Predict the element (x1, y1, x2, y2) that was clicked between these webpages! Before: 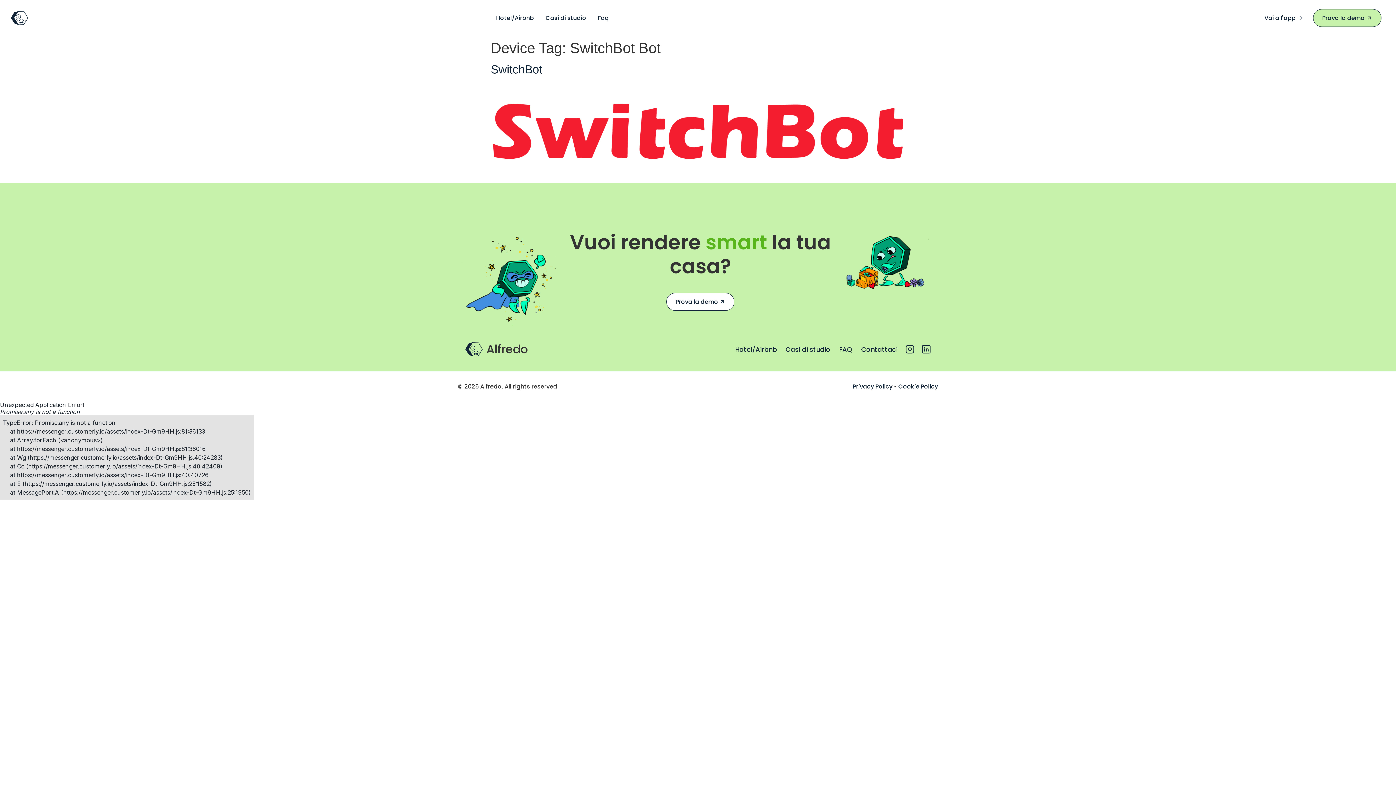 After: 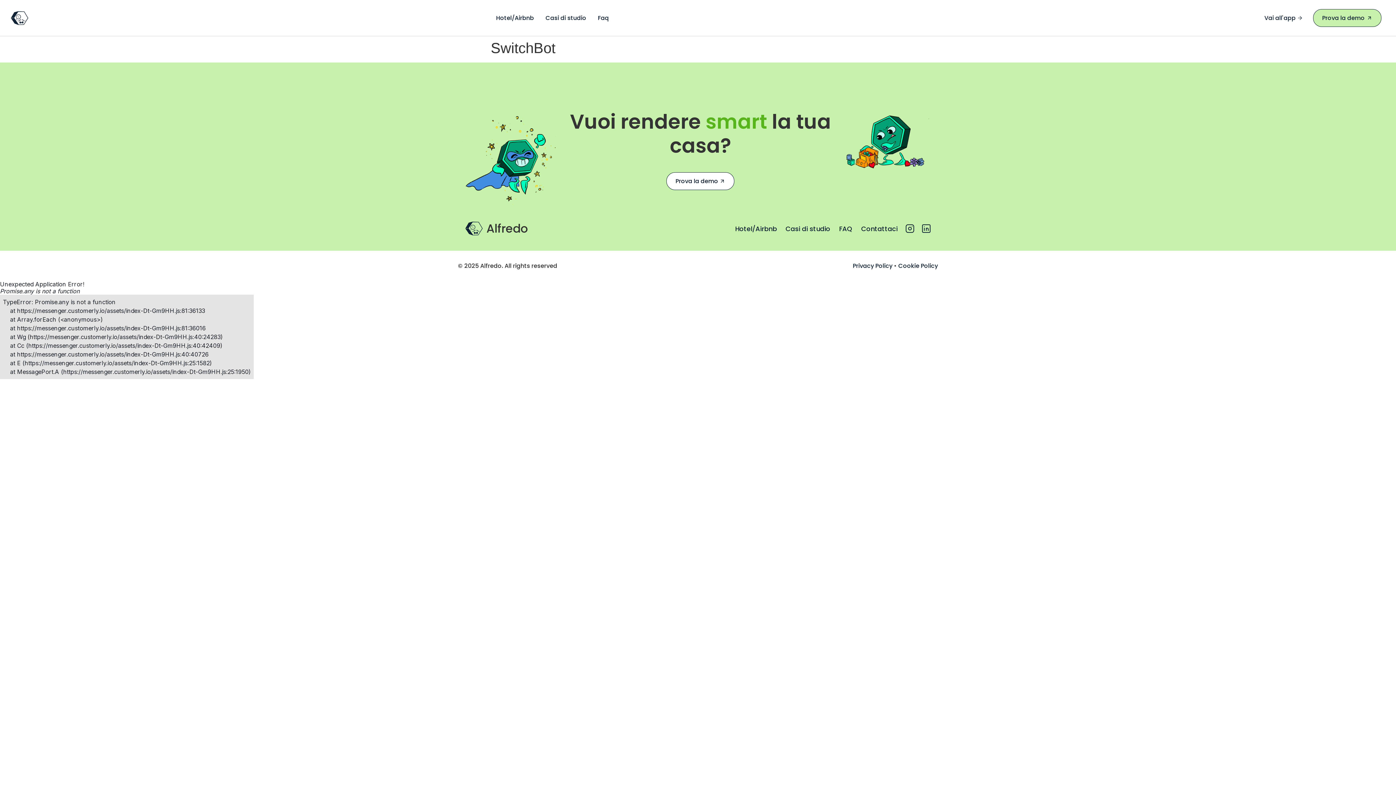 Action: bbox: (490, 175, 905, 181)